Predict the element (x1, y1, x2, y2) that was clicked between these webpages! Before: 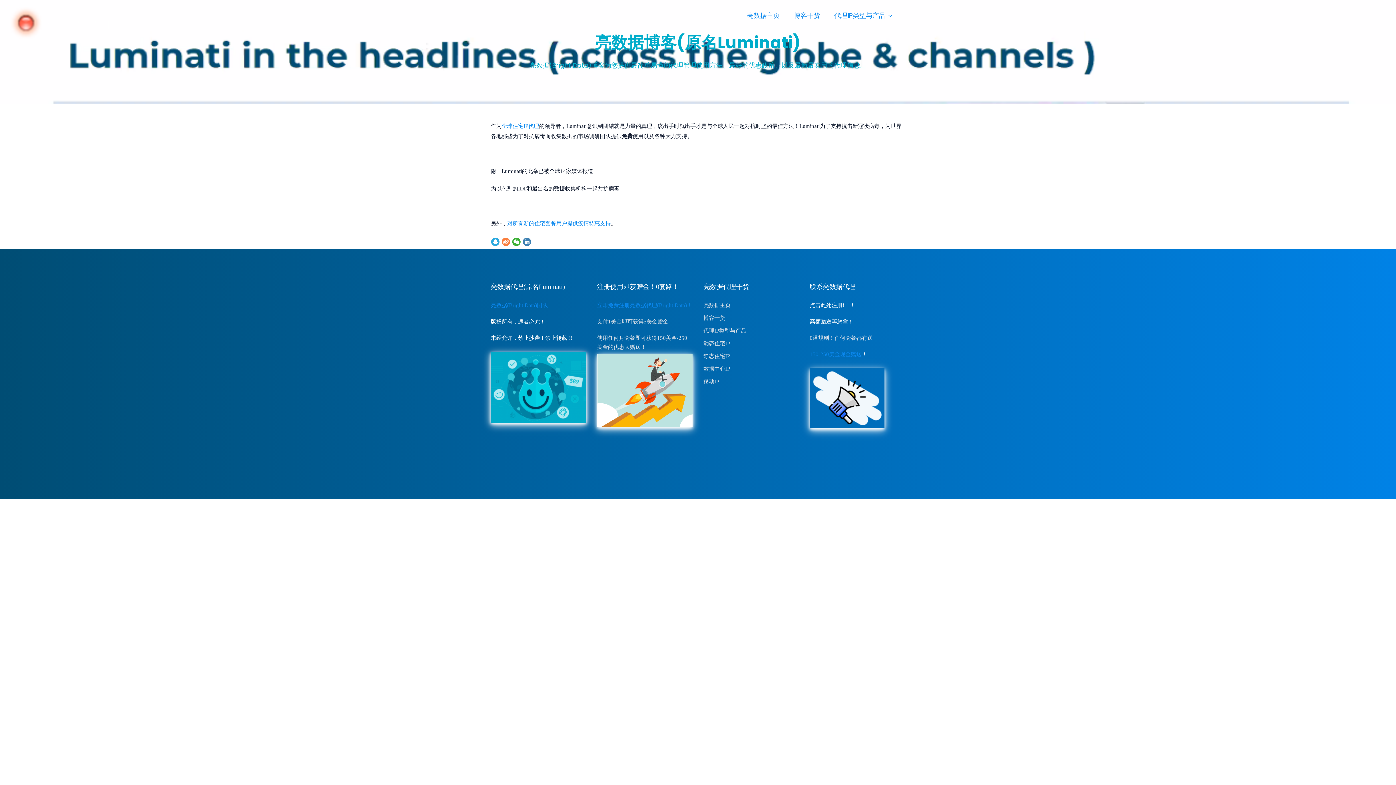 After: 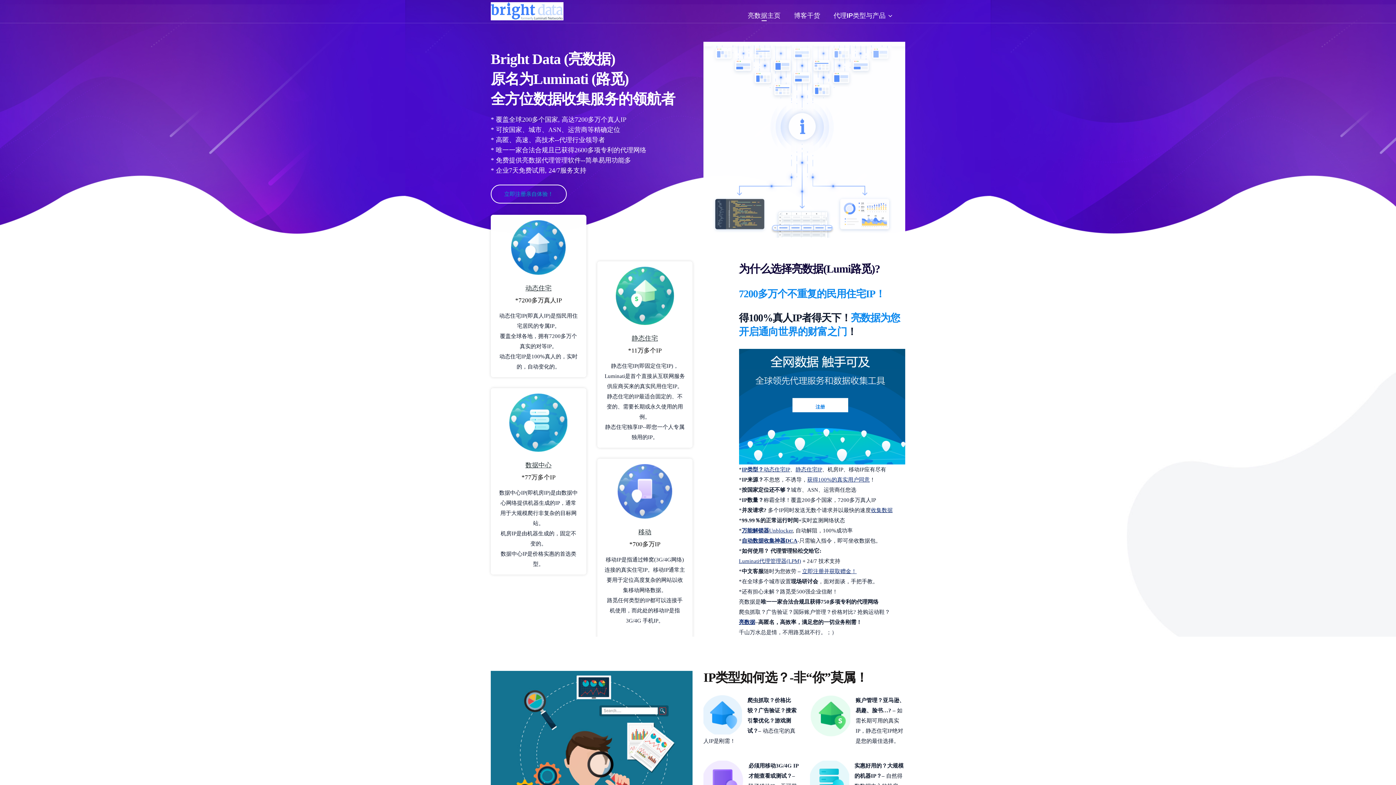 Action: label: 亮数据主页 bbox: (747, 10, 780, 24)